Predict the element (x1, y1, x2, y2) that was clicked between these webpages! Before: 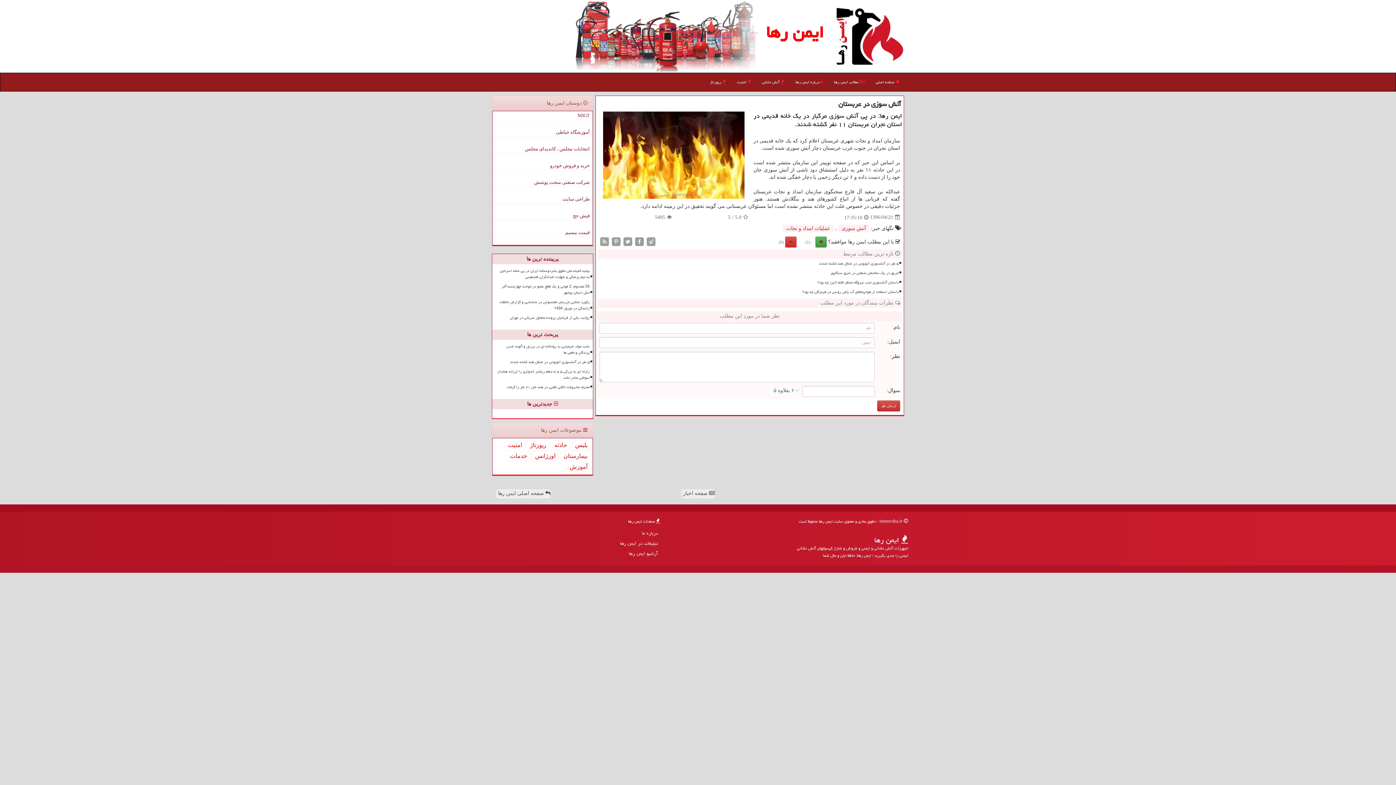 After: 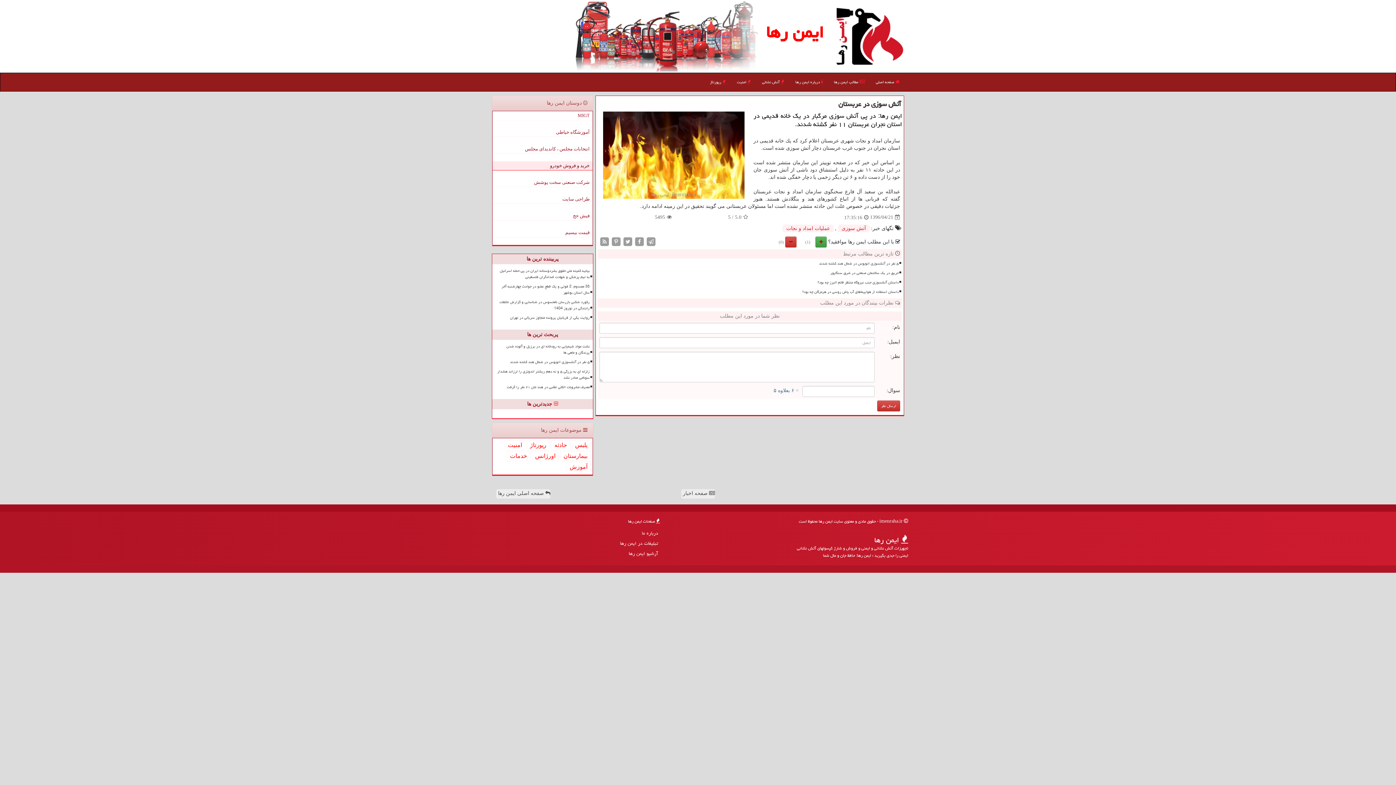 Action: label: خرید و فروش خودرو bbox: (492, 161, 592, 170)